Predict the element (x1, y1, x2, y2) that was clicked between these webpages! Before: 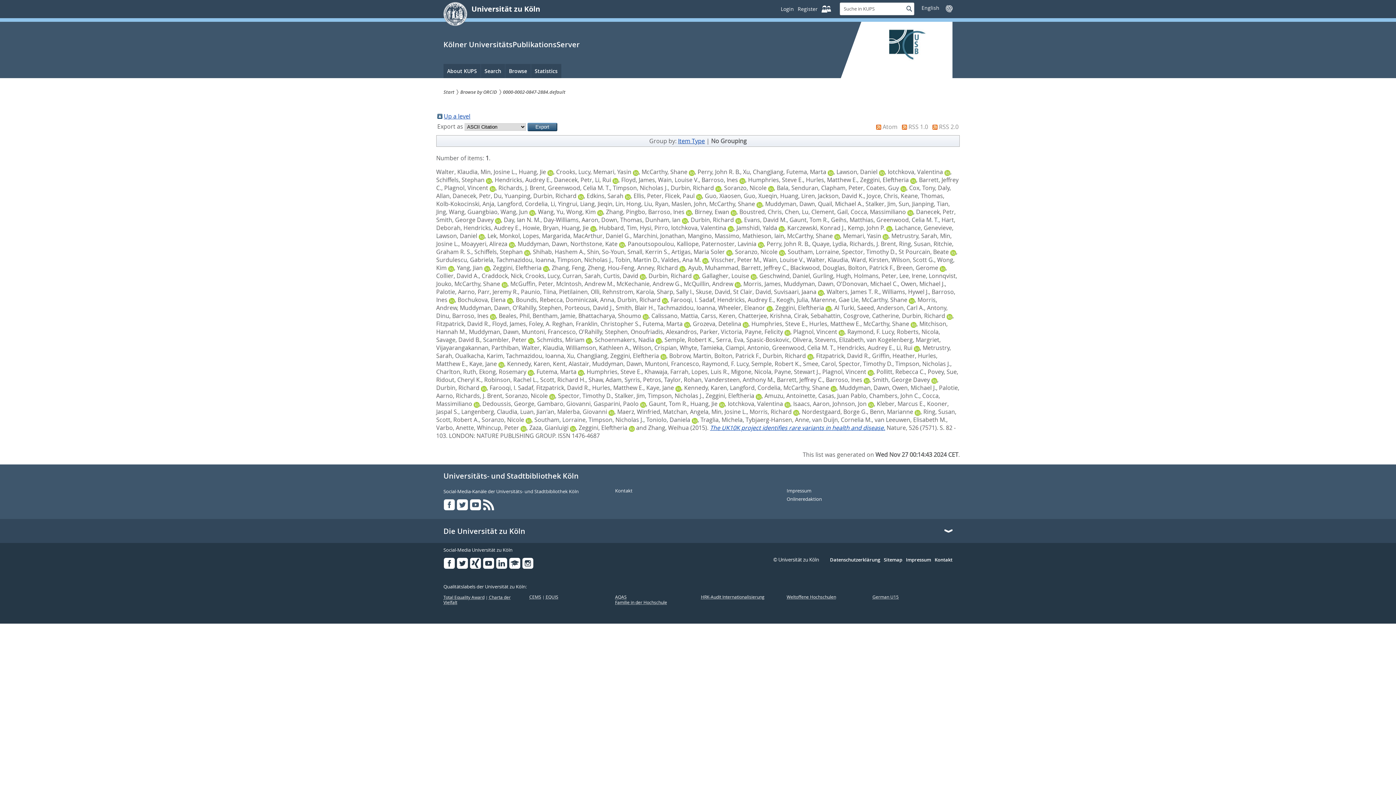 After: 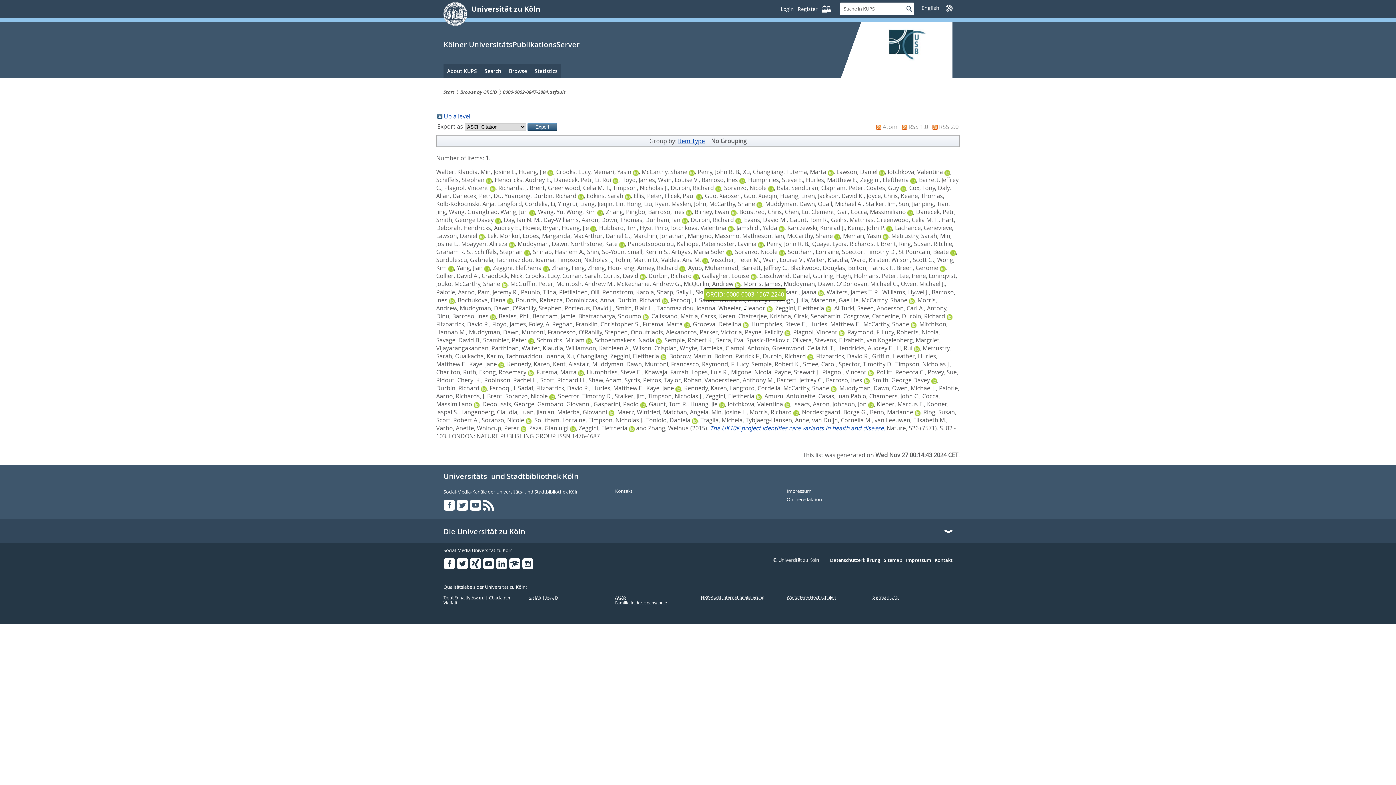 Action: bbox: (734, 280, 740, 288)